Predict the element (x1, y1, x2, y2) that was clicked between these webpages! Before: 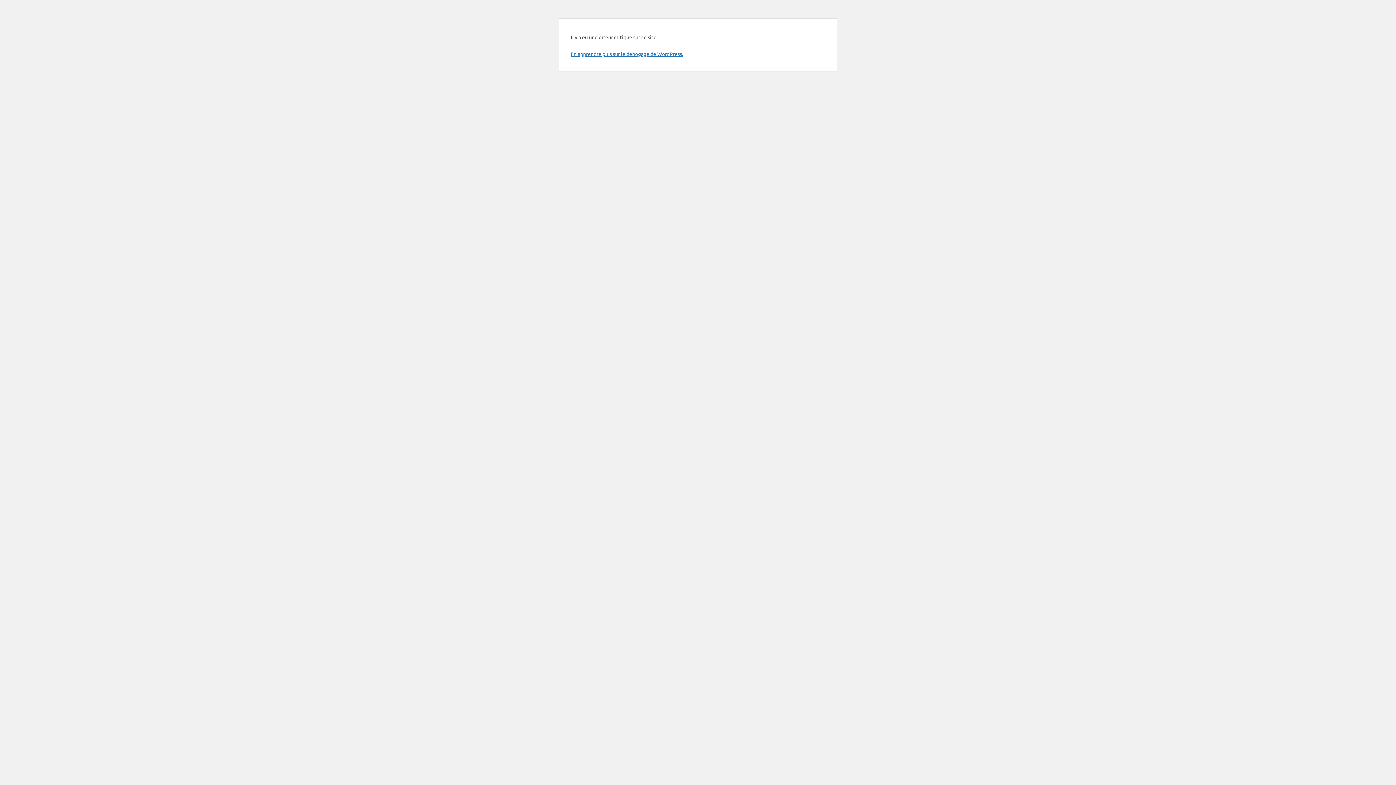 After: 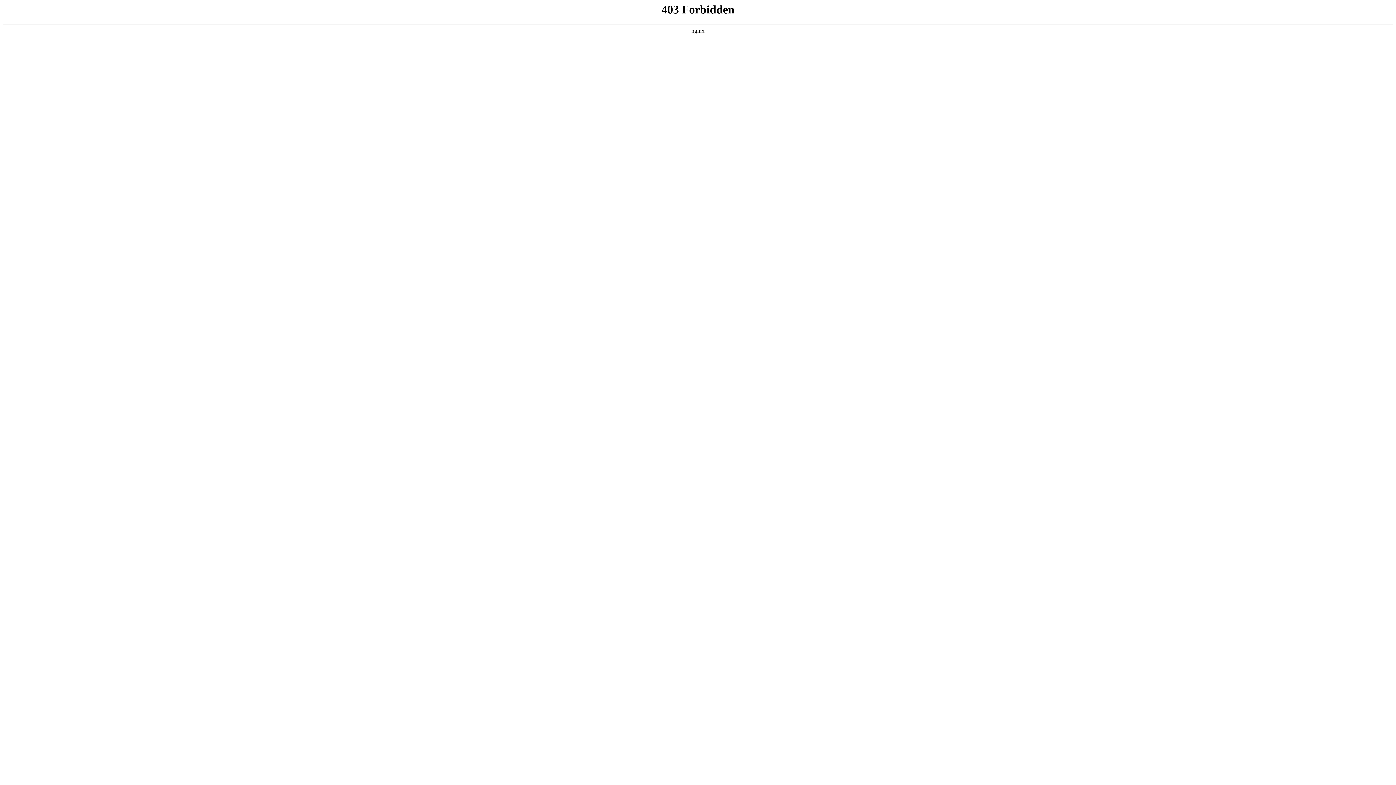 Action: label: En apprendre plus sur le débogage de WordPress. bbox: (570, 50, 683, 57)